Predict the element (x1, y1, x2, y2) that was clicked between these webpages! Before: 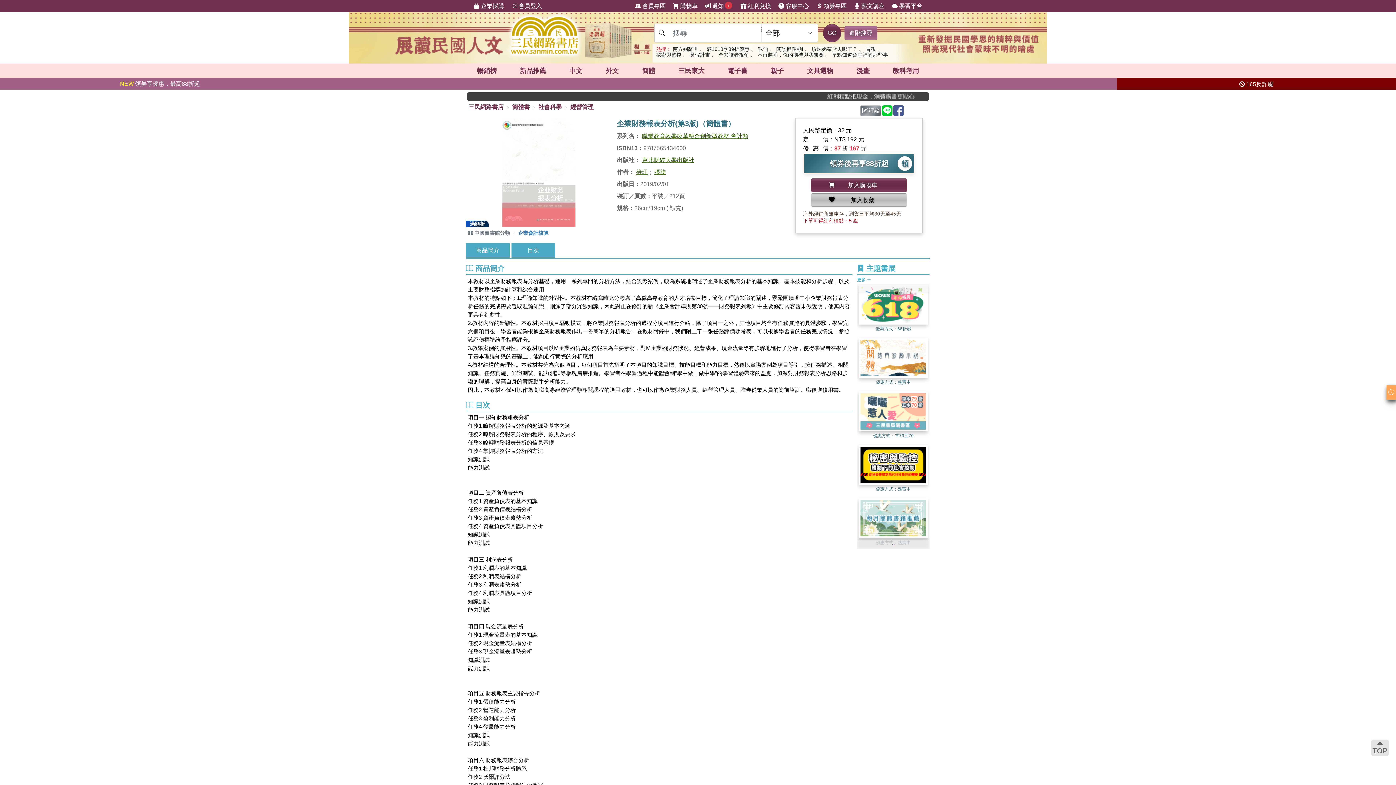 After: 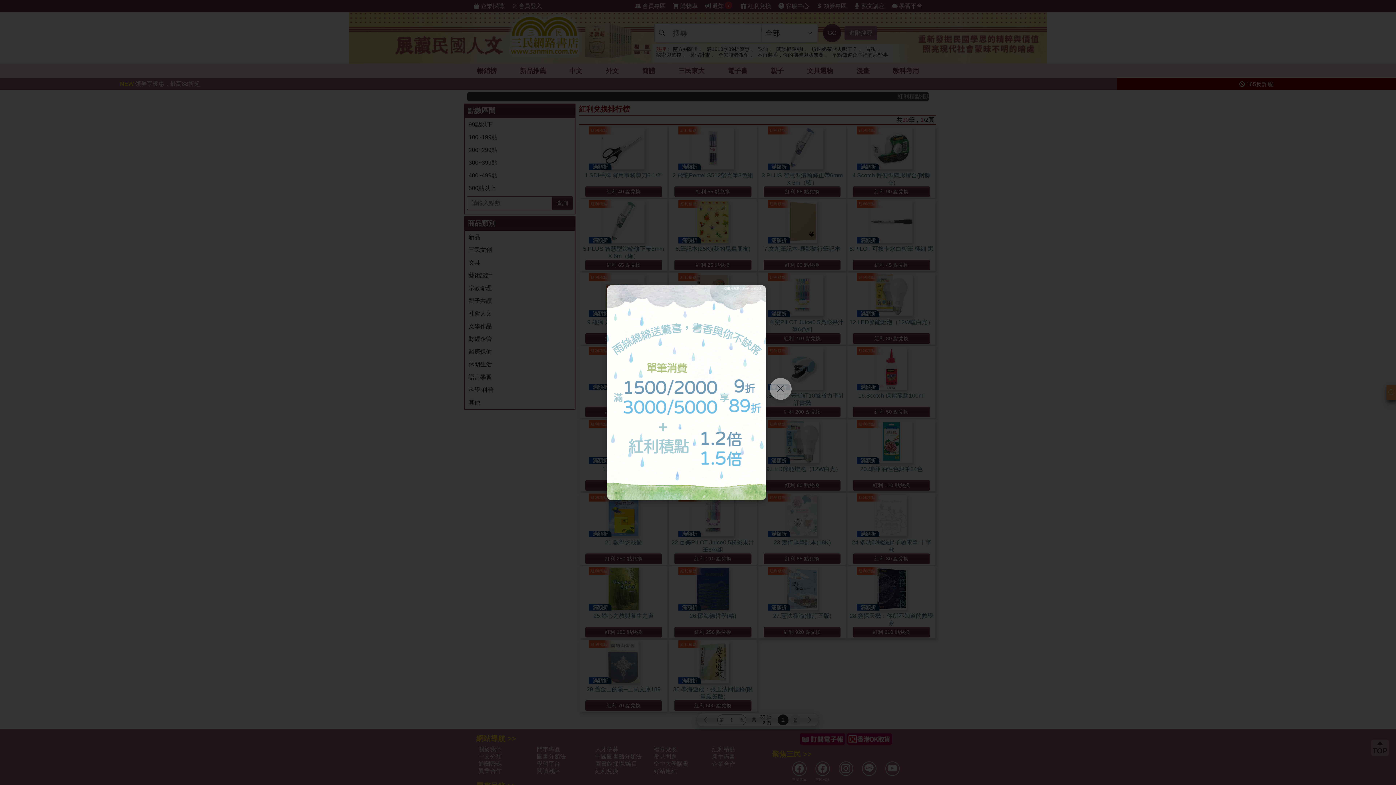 Action: label:  紅利兌換 bbox: (740, 0, 771, 12)